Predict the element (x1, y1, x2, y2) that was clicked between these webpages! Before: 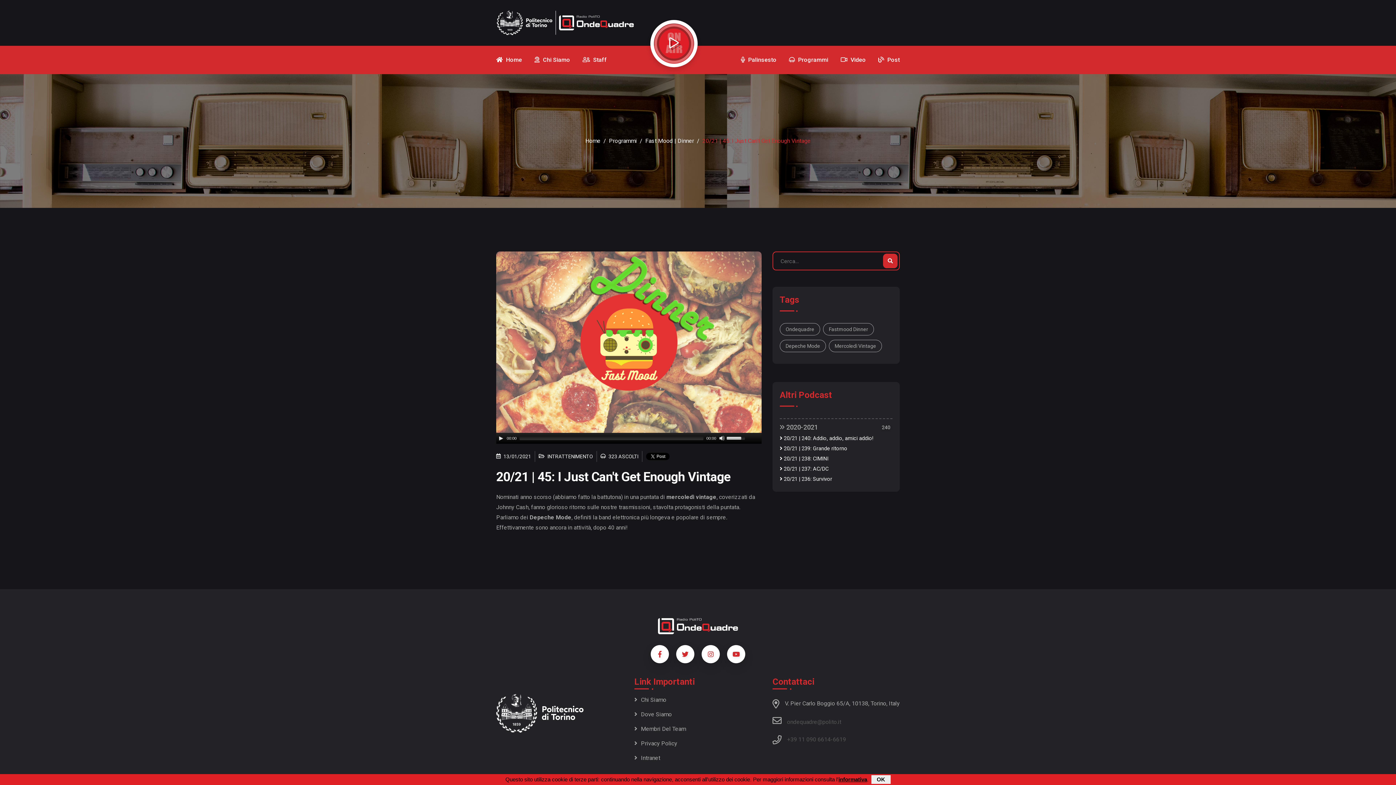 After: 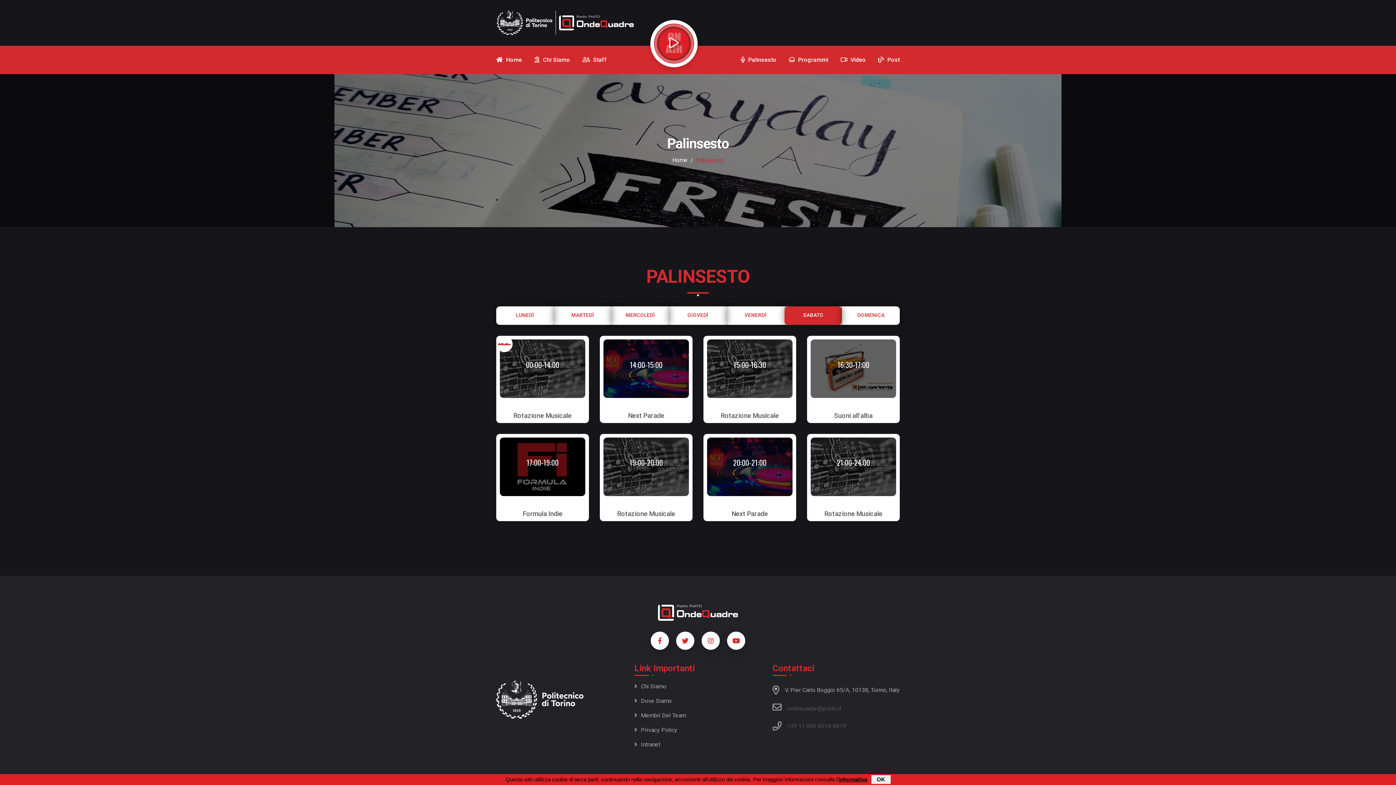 Action: bbox: (741, 45, 776, 74) label:  Palinsesto